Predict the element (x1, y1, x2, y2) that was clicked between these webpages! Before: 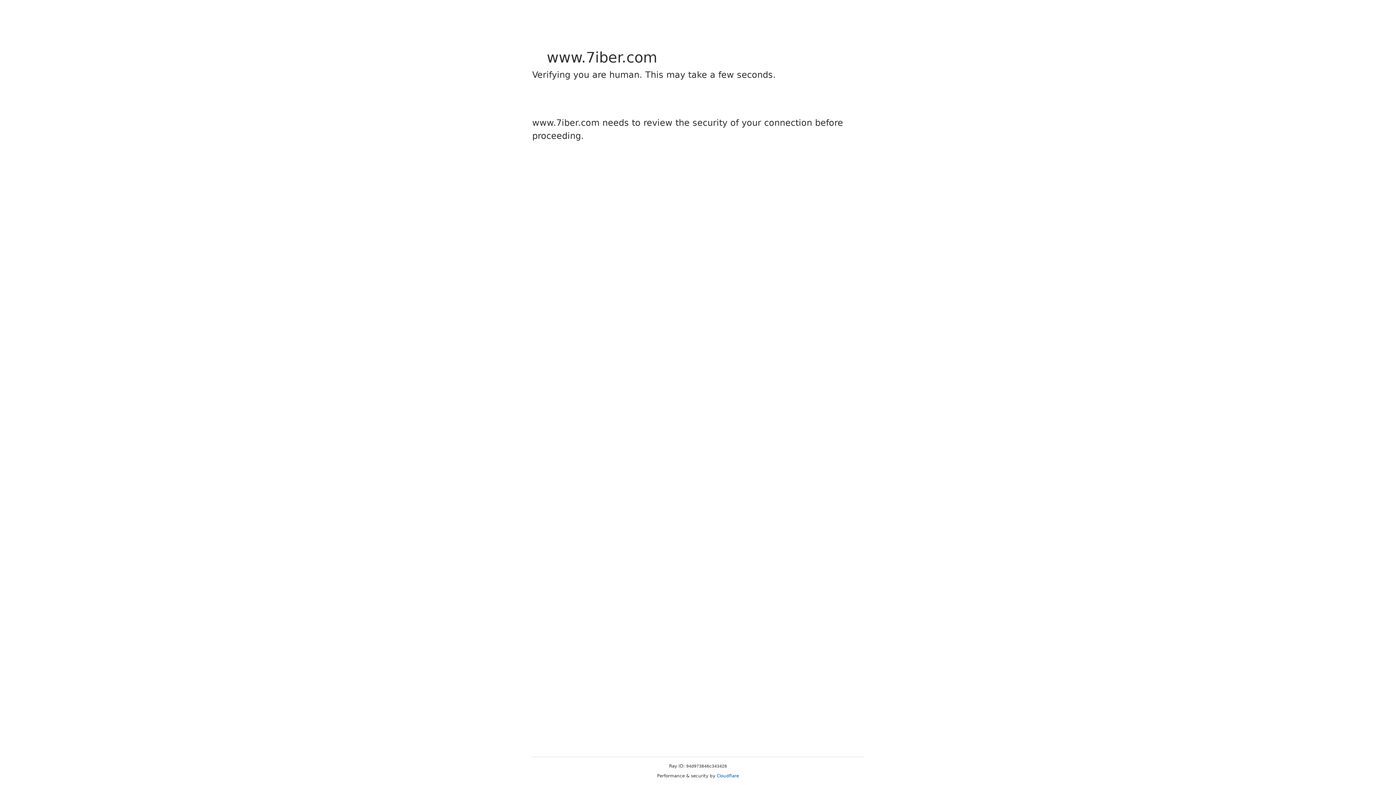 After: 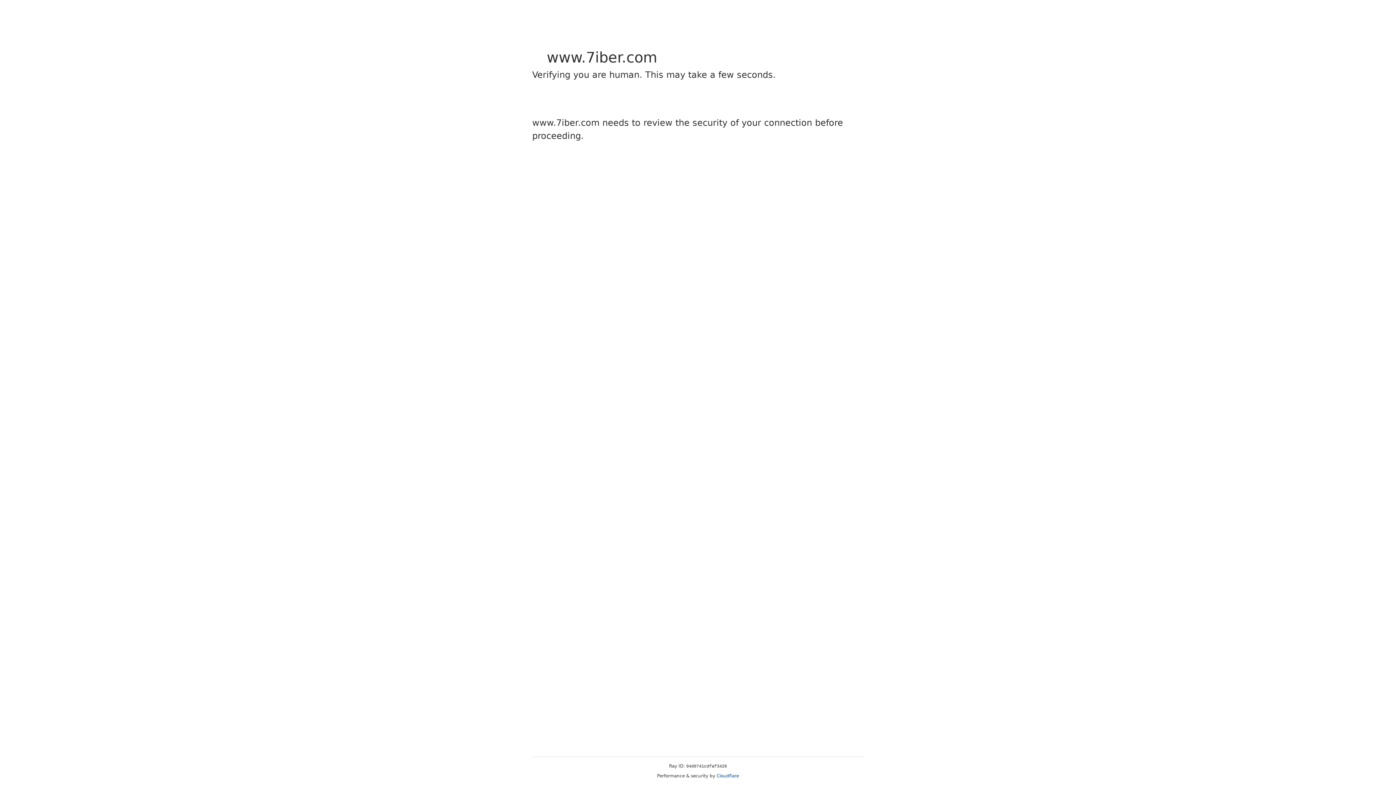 Action: label: Cloudflare bbox: (716, 773, 739, 778)